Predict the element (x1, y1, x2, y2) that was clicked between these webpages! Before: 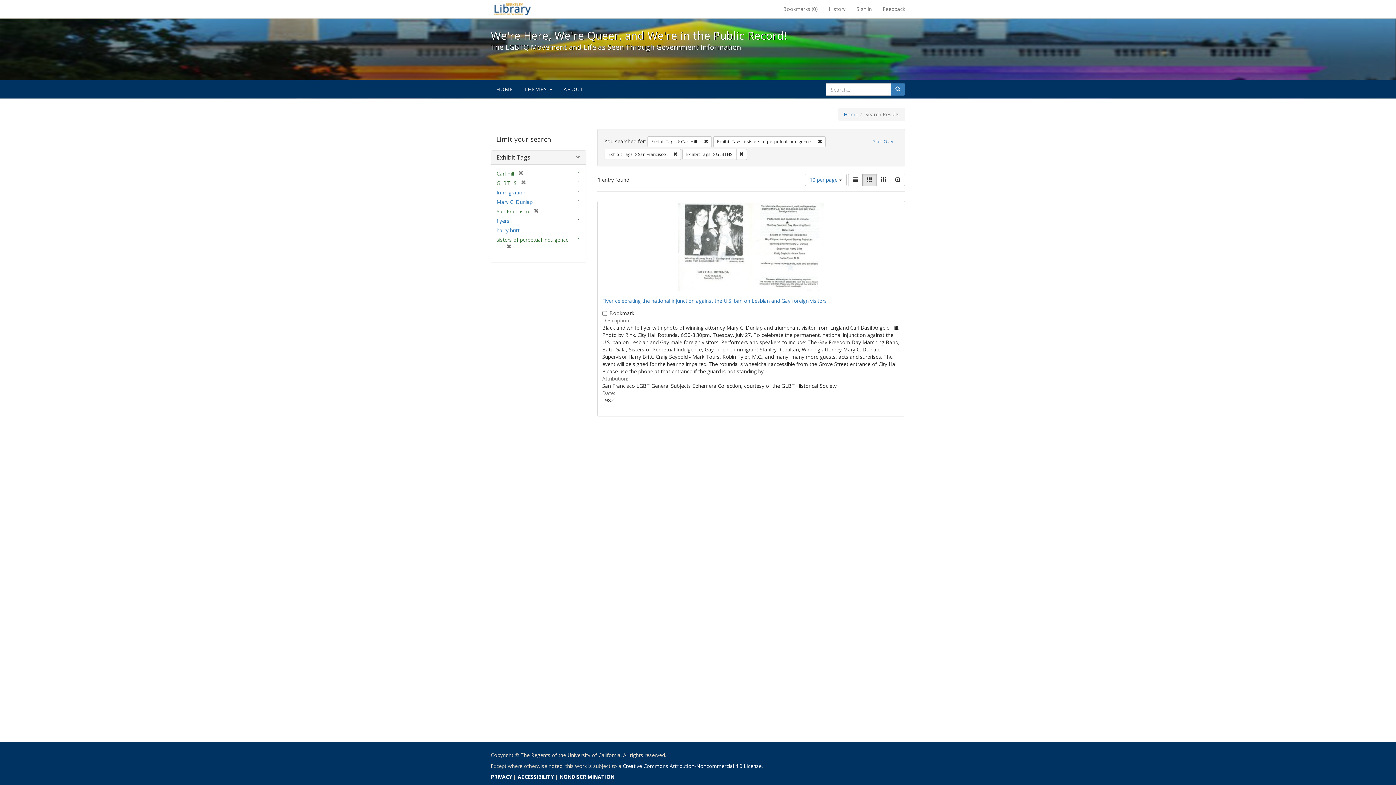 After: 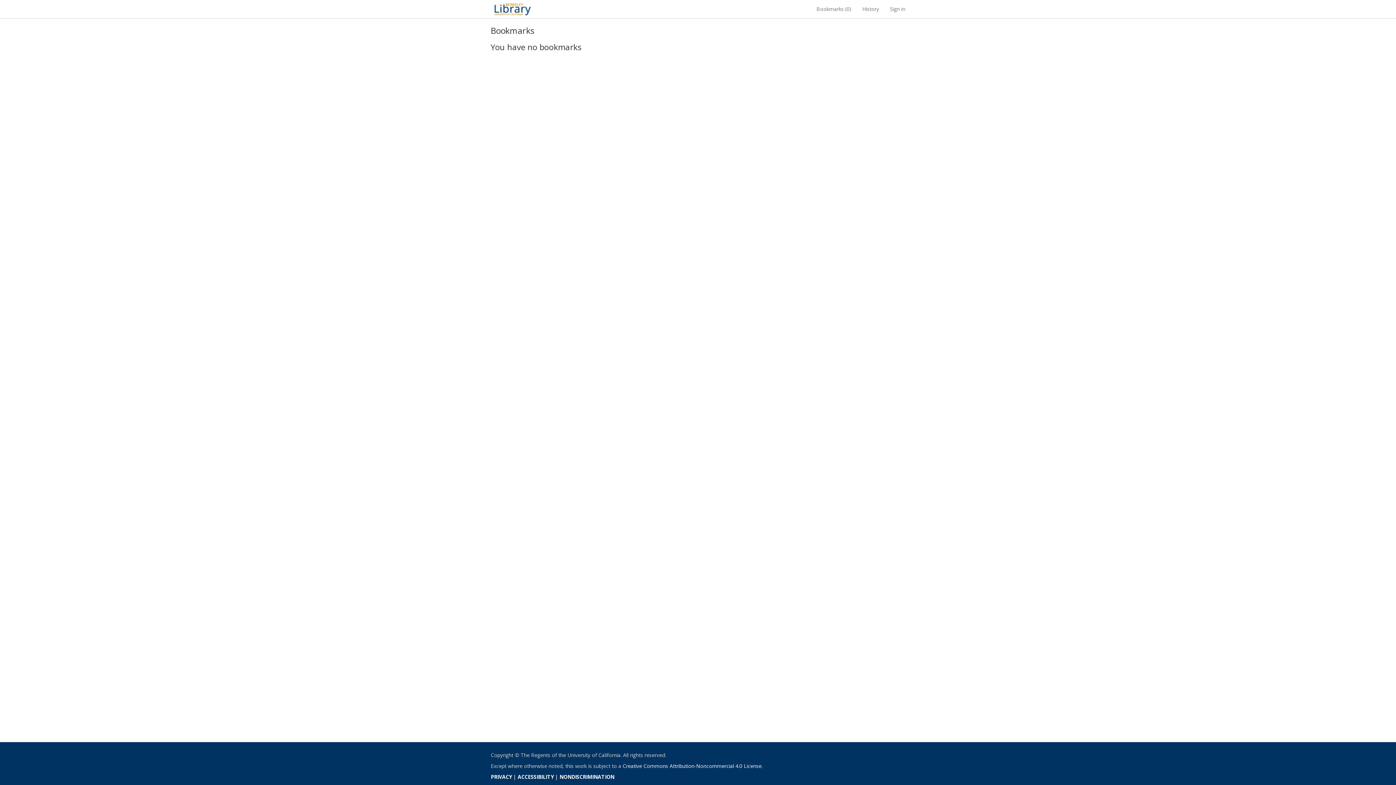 Action: bbox: (777, 0, 823, 18) label: Bookmarks (0)